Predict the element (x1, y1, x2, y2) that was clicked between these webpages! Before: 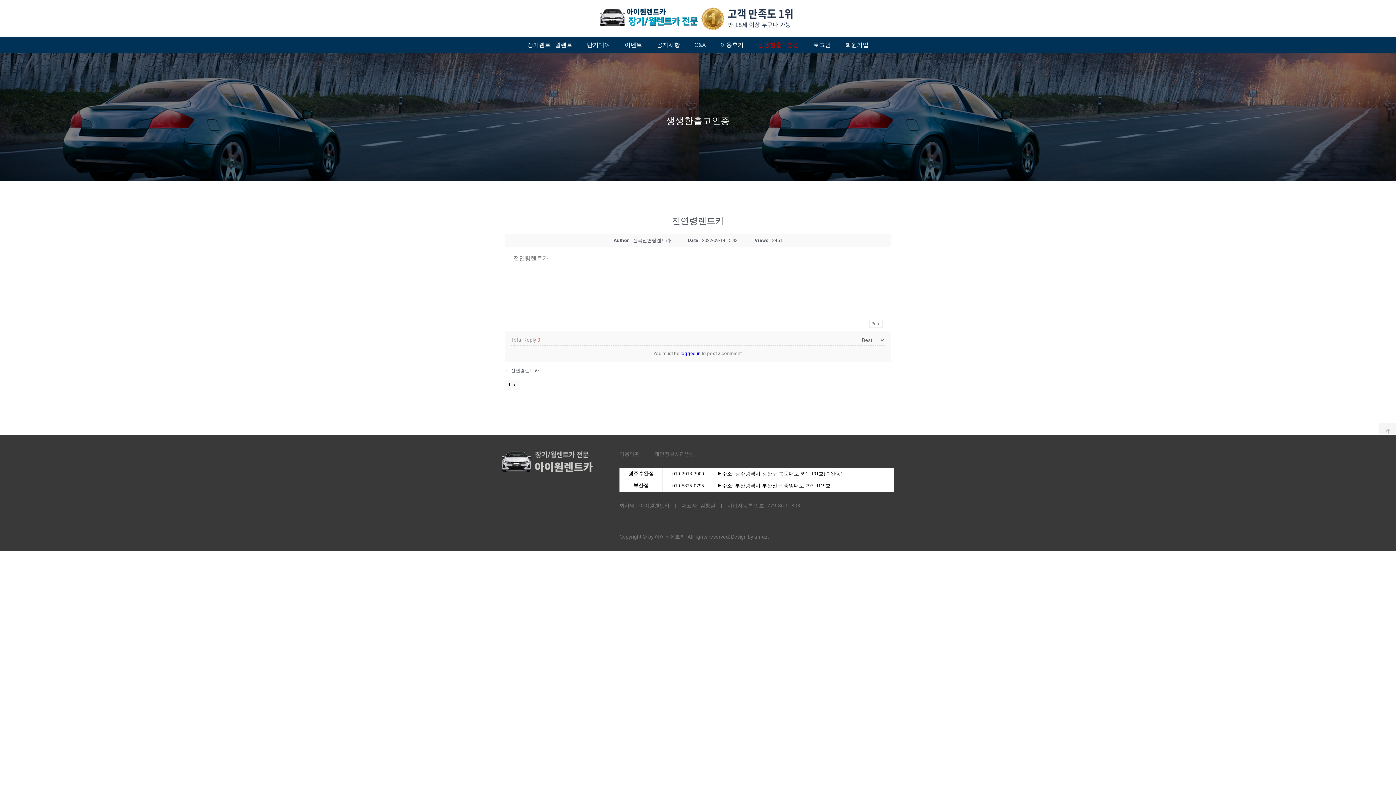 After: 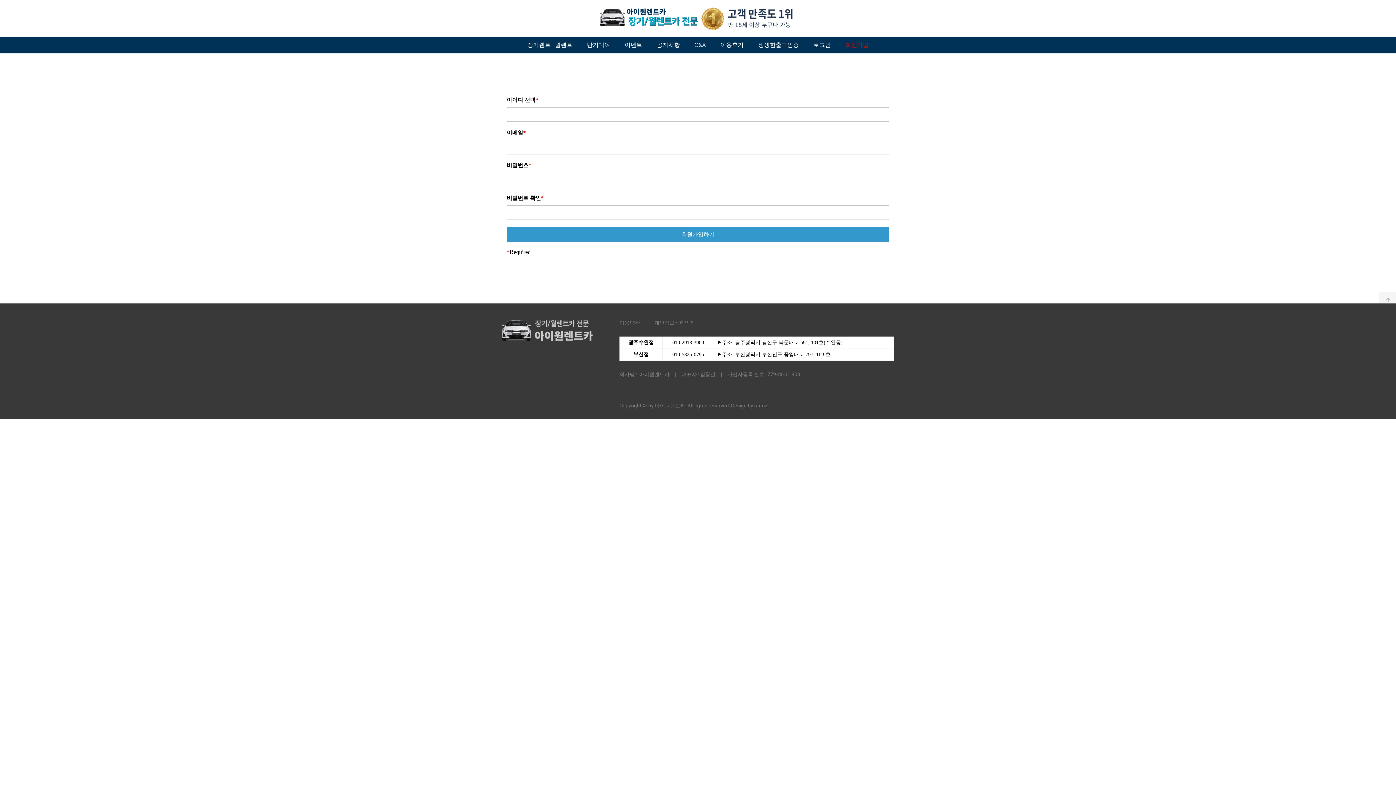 Action: label: 회원가입 bbox: (838, 36, 876, 53)